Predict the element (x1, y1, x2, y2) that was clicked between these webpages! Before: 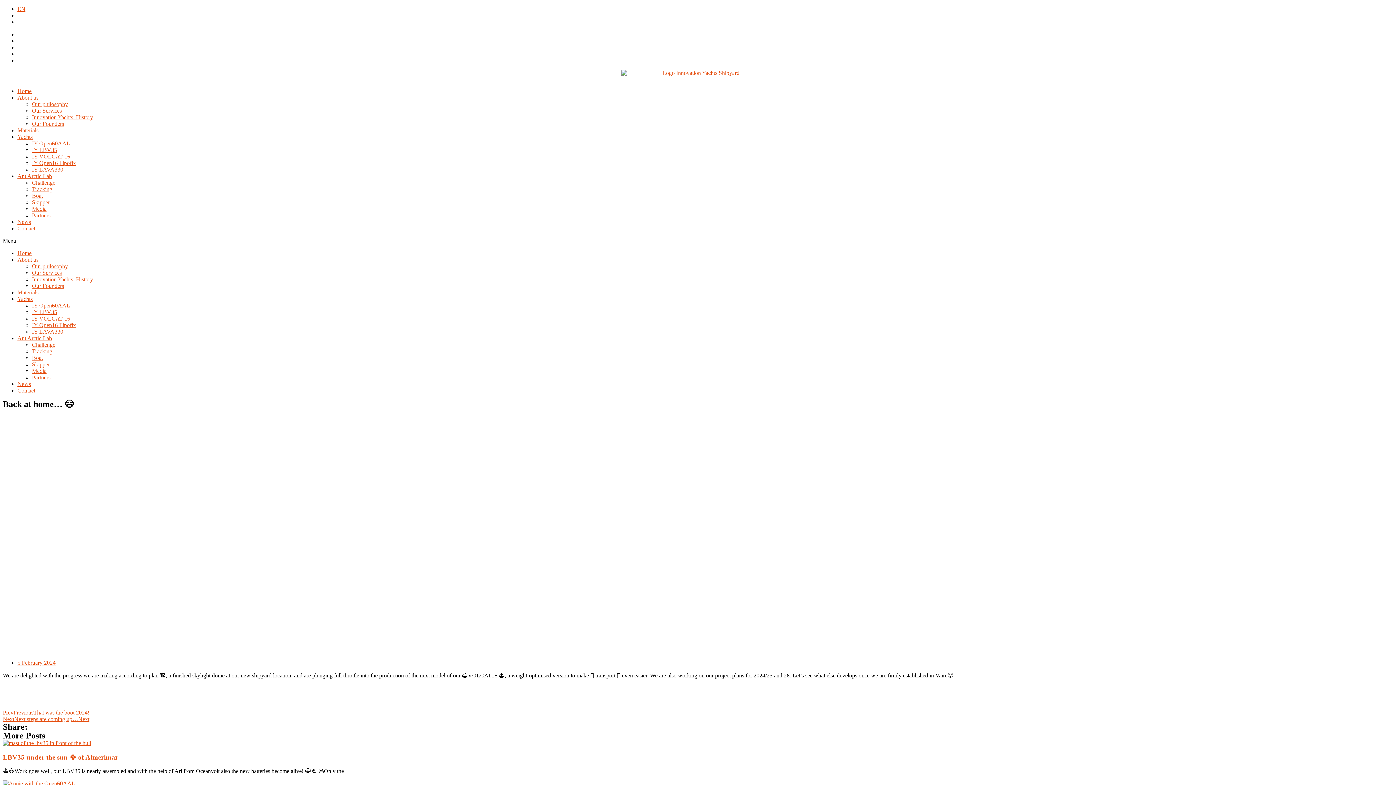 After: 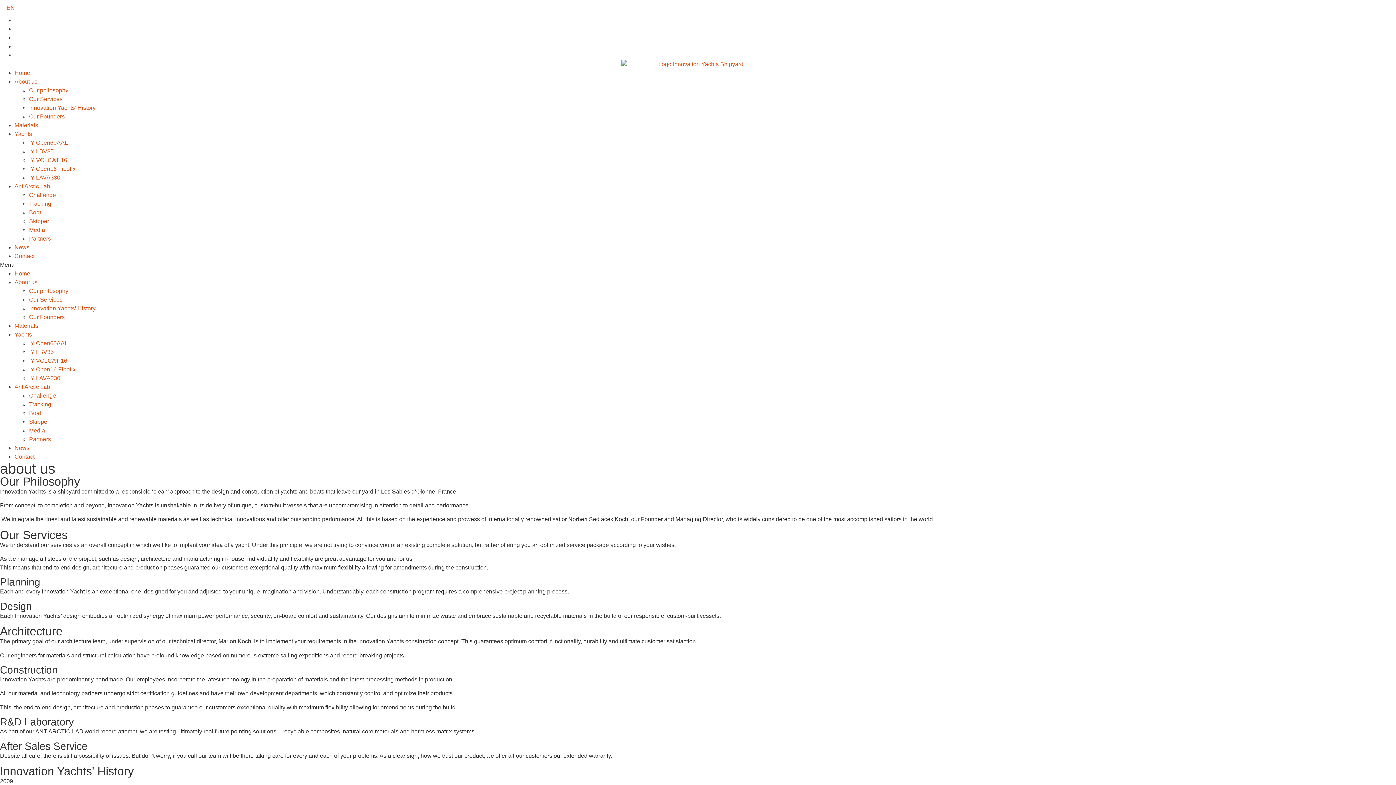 Action: label: About us bbox: (17, 94, 38, 100)